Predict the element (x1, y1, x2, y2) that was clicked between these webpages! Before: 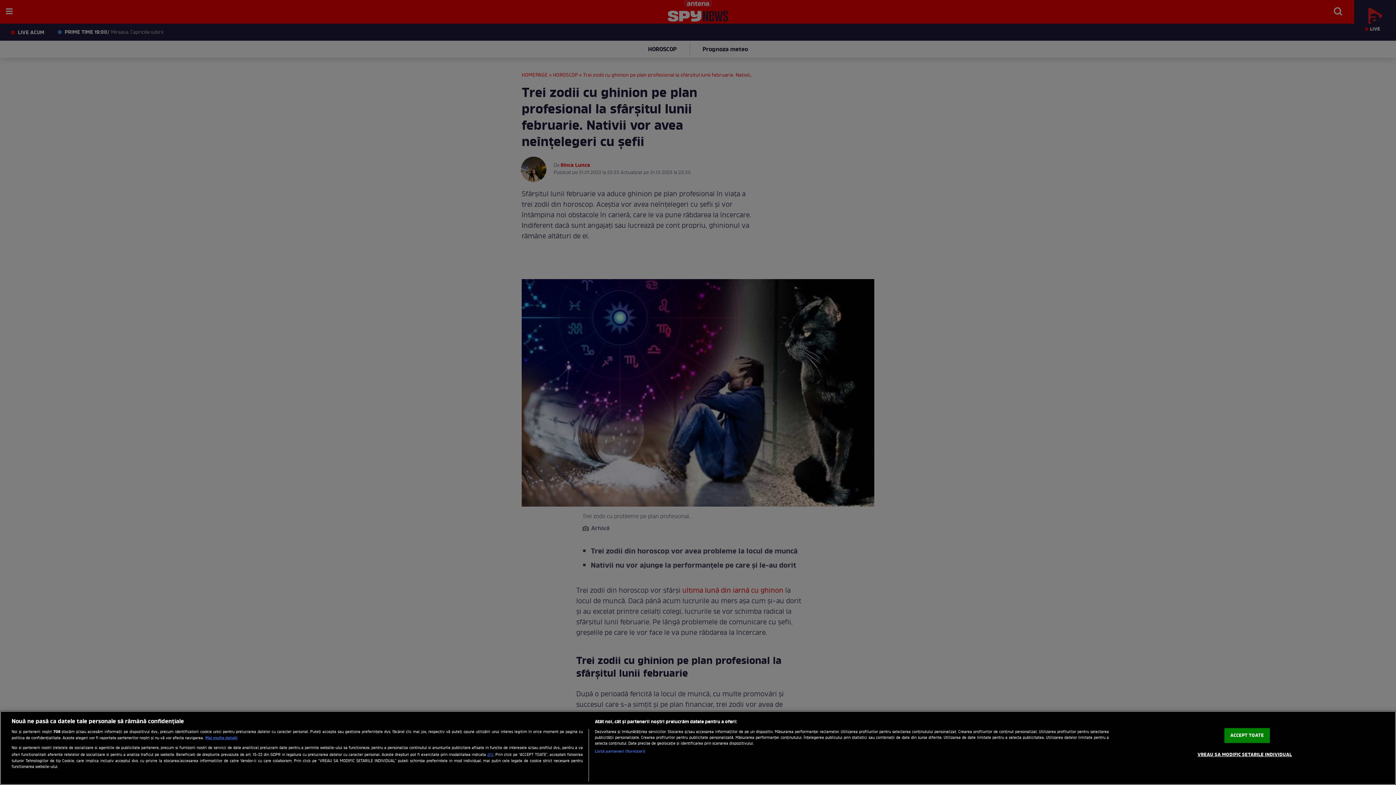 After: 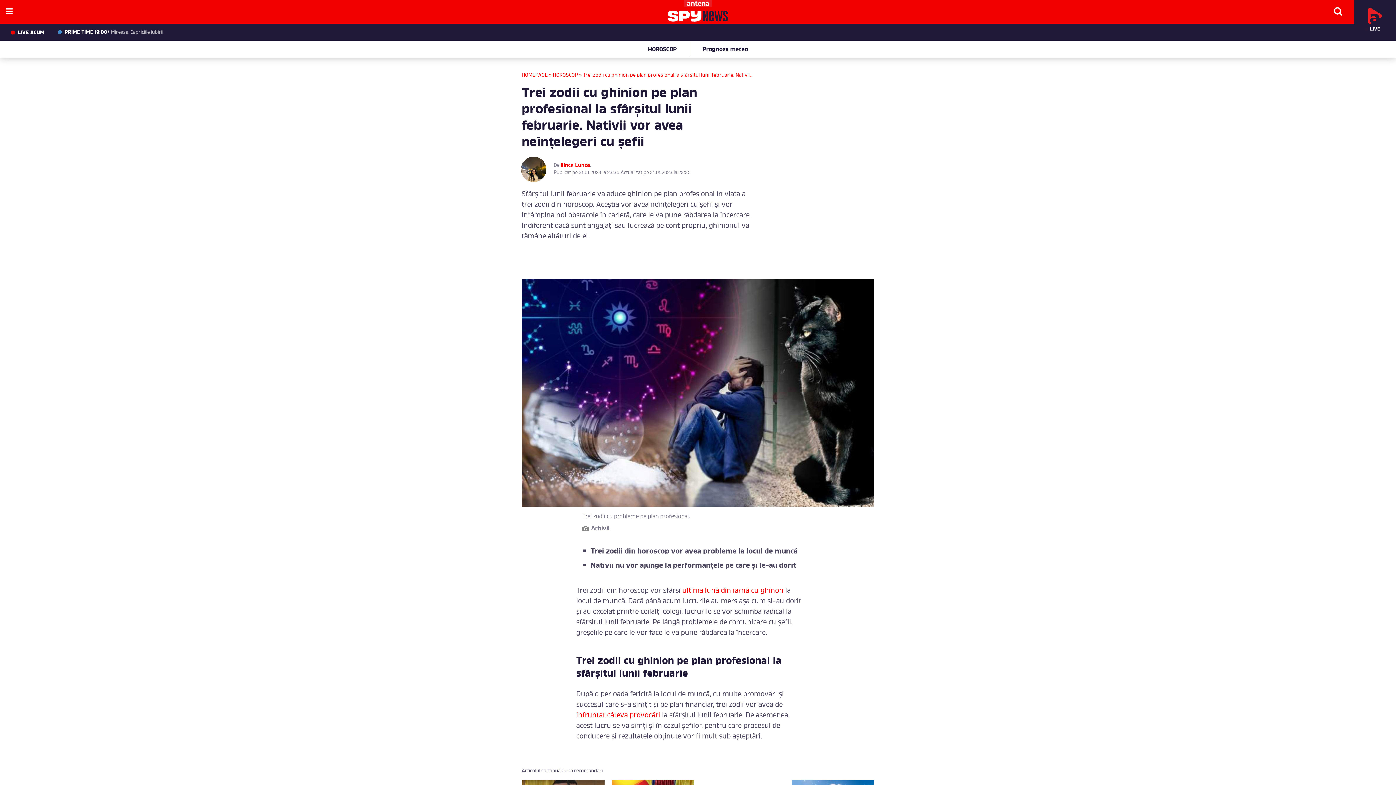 Action: label: ACCEPT TOATE bbox: (1224, 728, 1270, 743)